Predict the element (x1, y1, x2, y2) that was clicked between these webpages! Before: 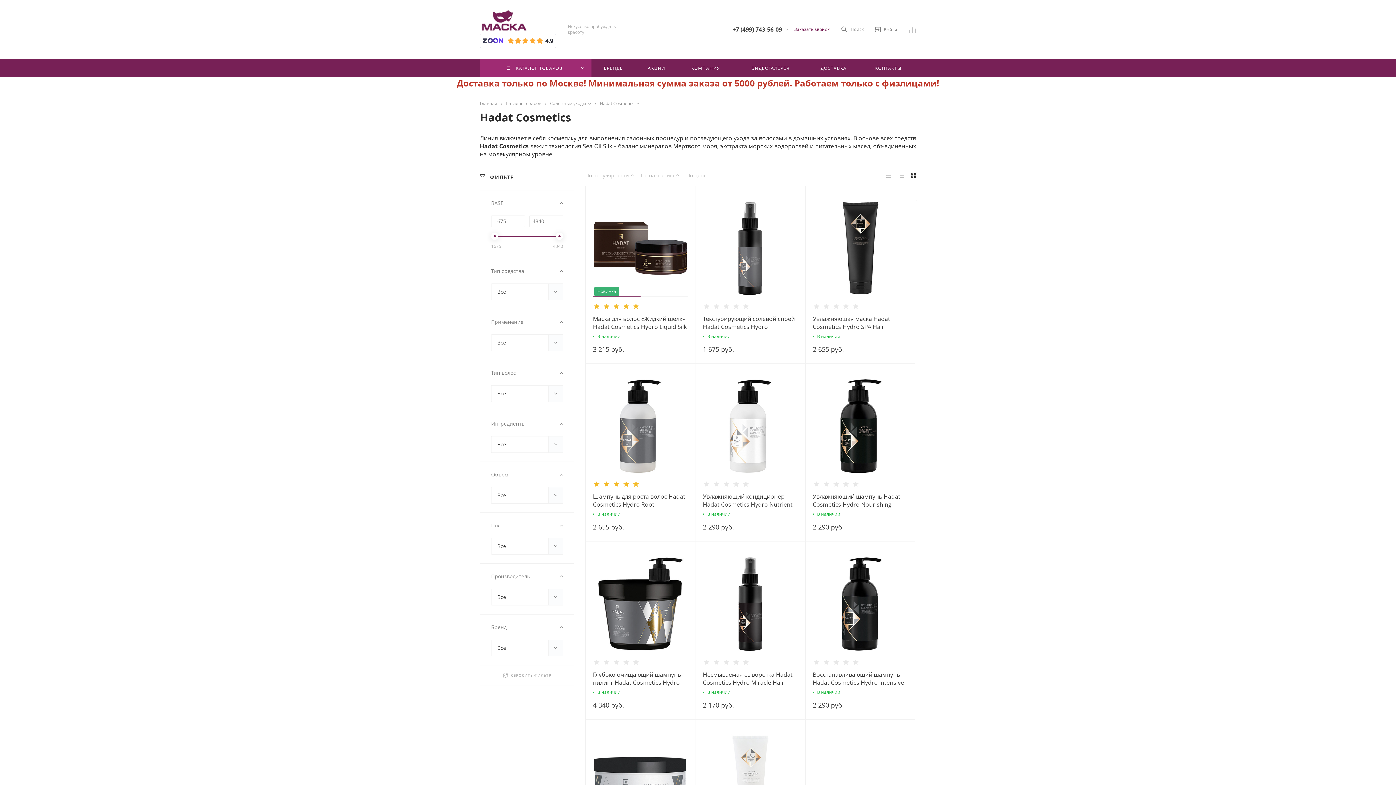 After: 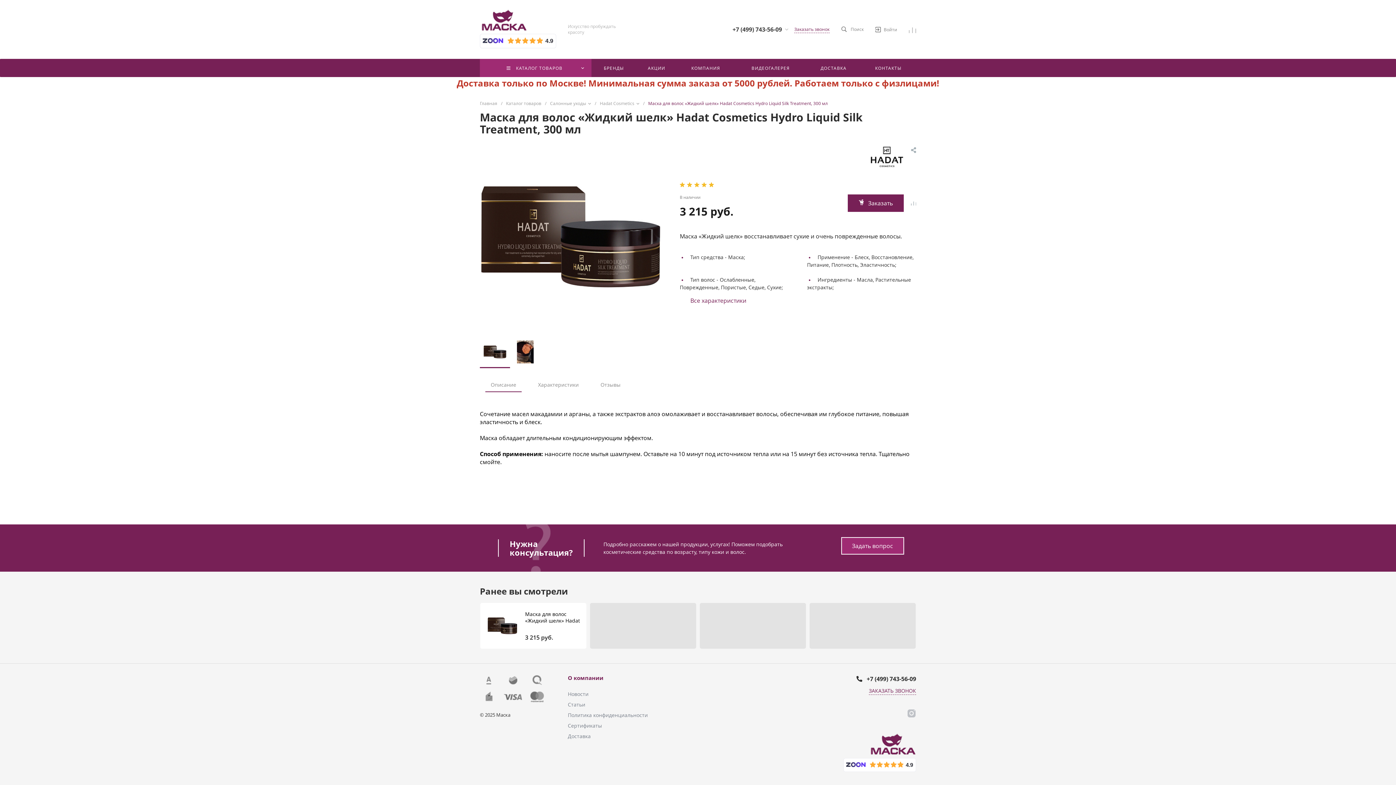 Action: bbox: (593, 314, 688, 338) label: Маска для волос «Жидкий шелк» Hadat Cosmetics Hydro Liquid Silk Treatment, 300 мл